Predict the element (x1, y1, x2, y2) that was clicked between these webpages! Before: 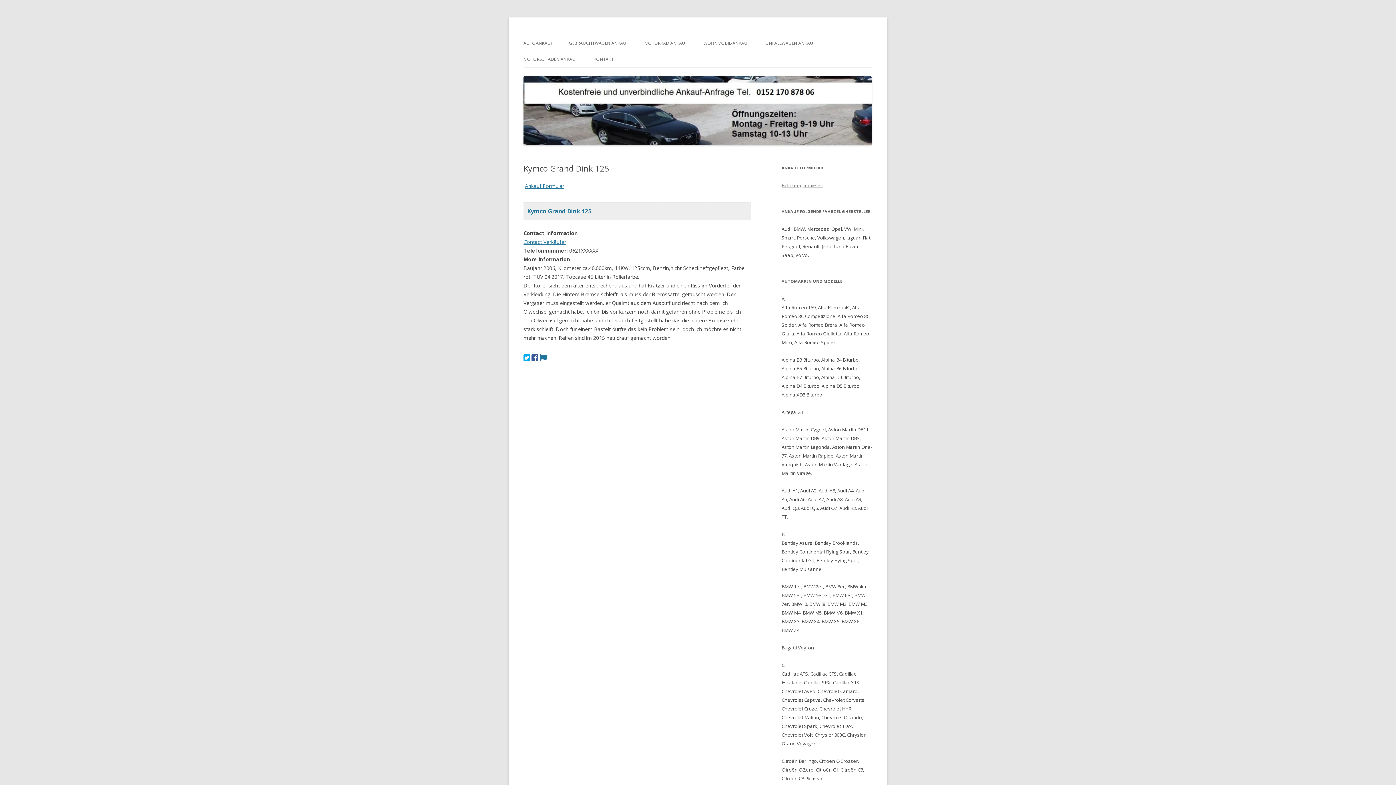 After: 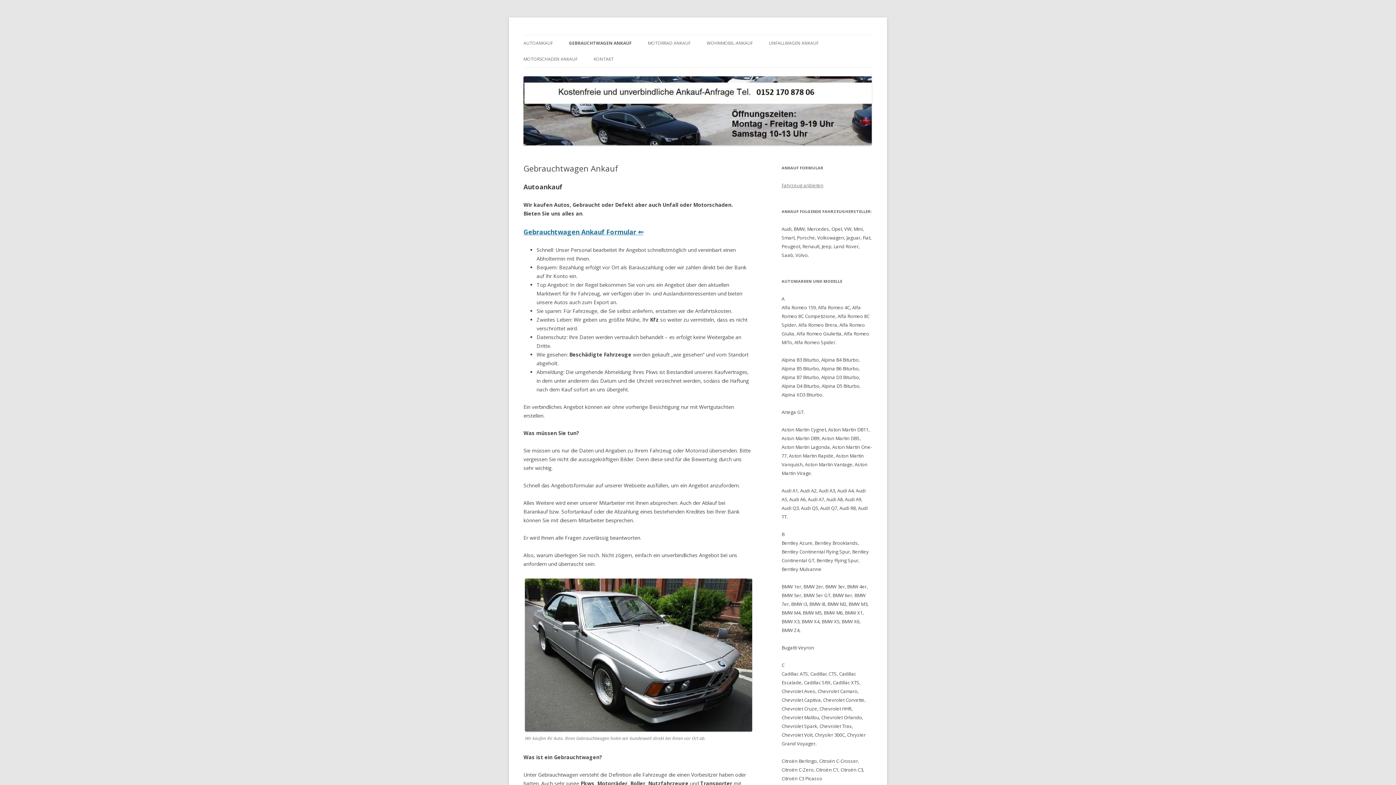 Action: bbox: (569, 35, 628, 51) label: GEBRAUCHTWAGEN ANKAUF